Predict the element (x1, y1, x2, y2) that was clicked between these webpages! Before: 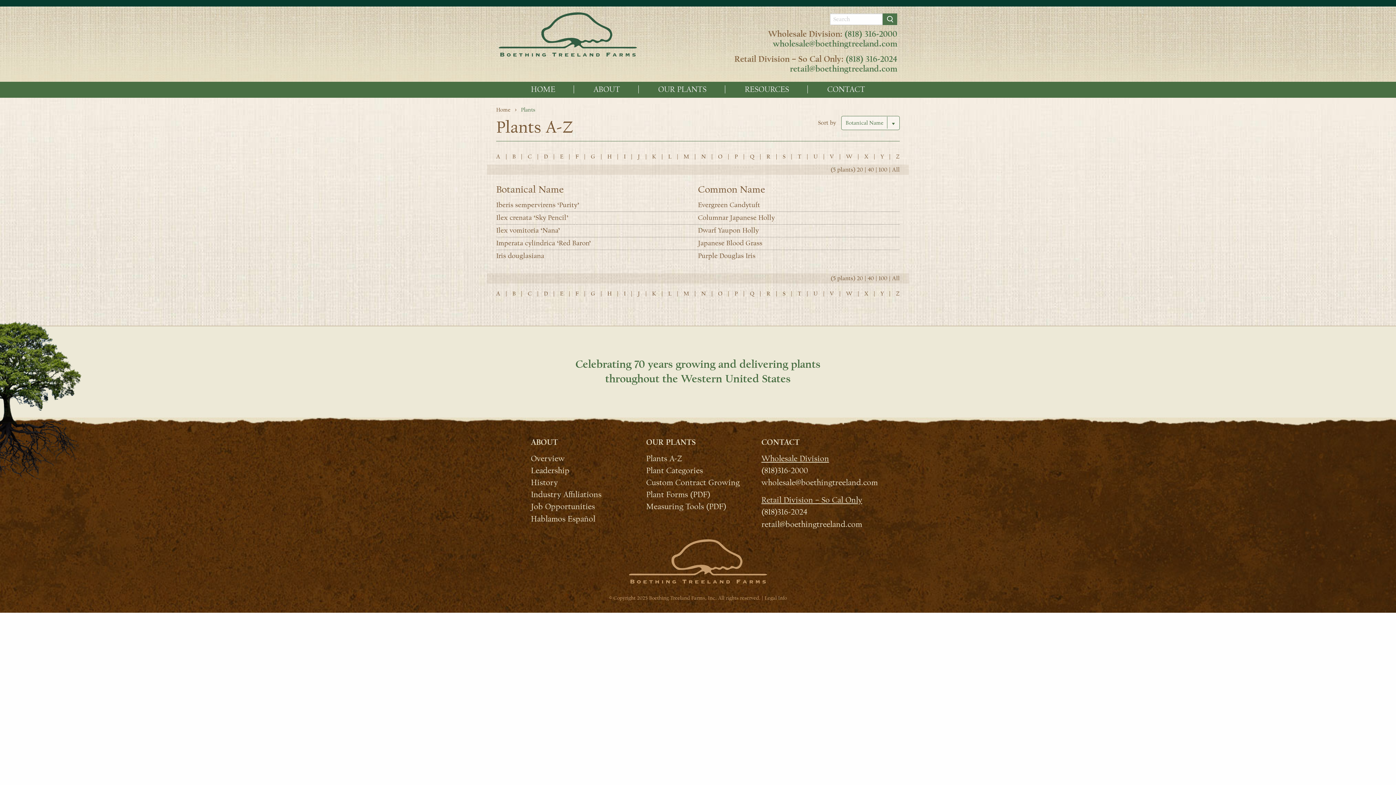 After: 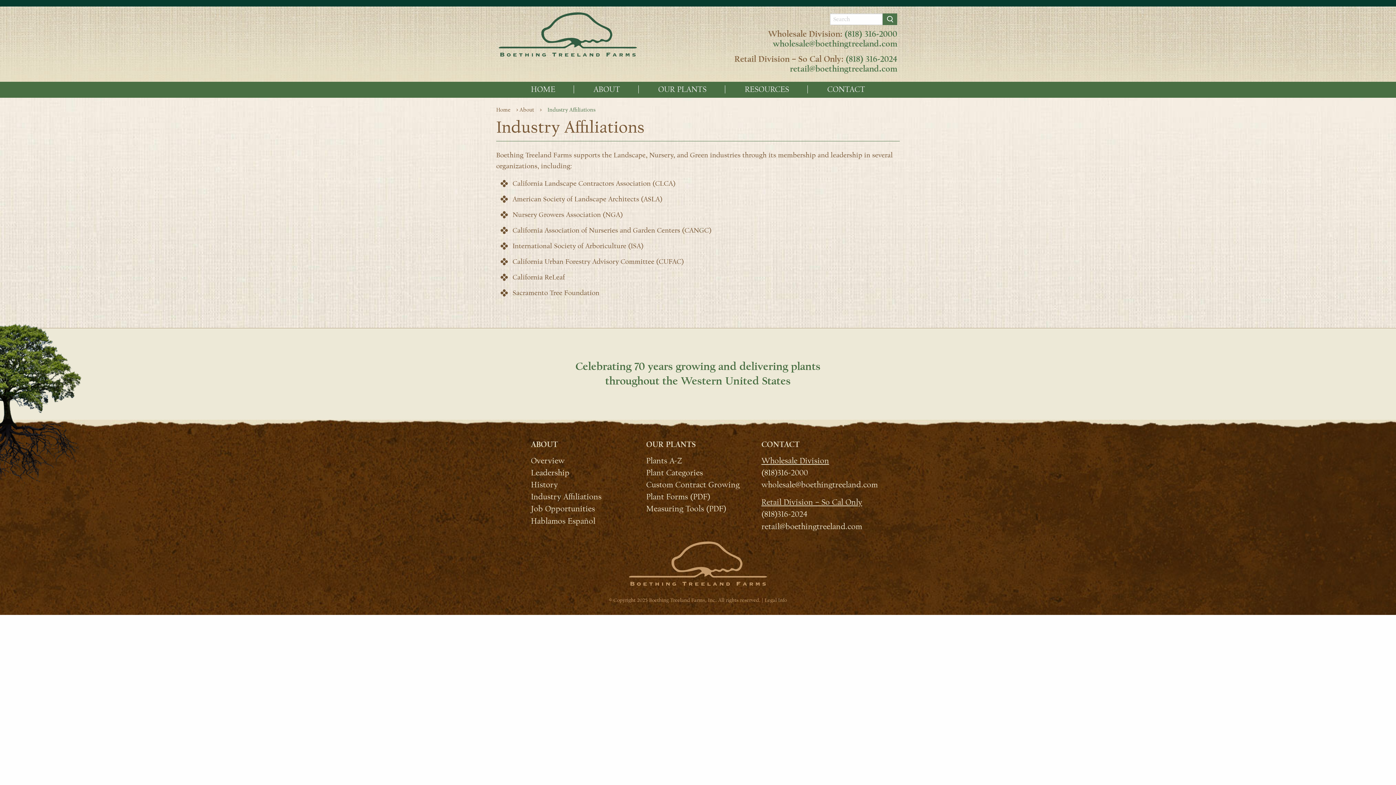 Action: bbox: (525, 486, 607, 498) label: Industry Affiliations